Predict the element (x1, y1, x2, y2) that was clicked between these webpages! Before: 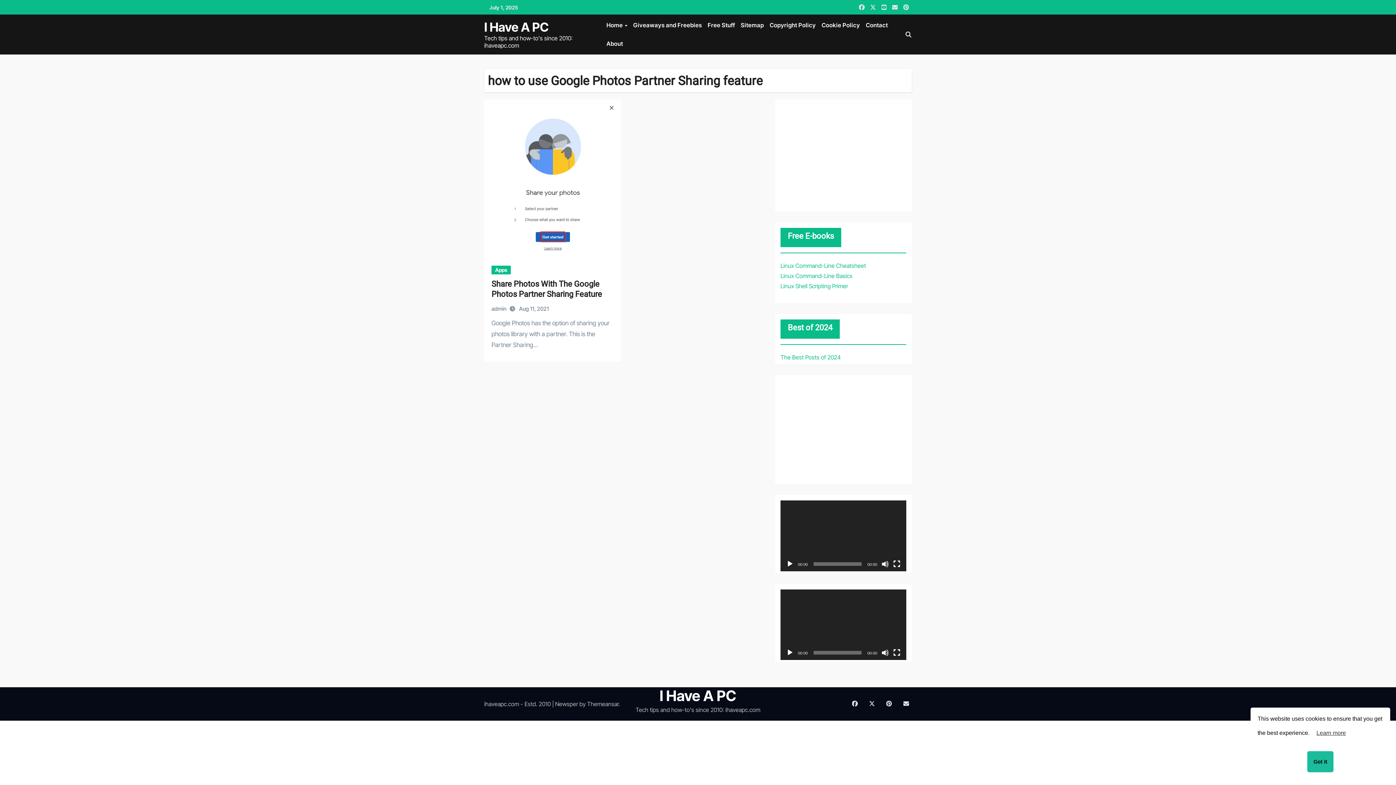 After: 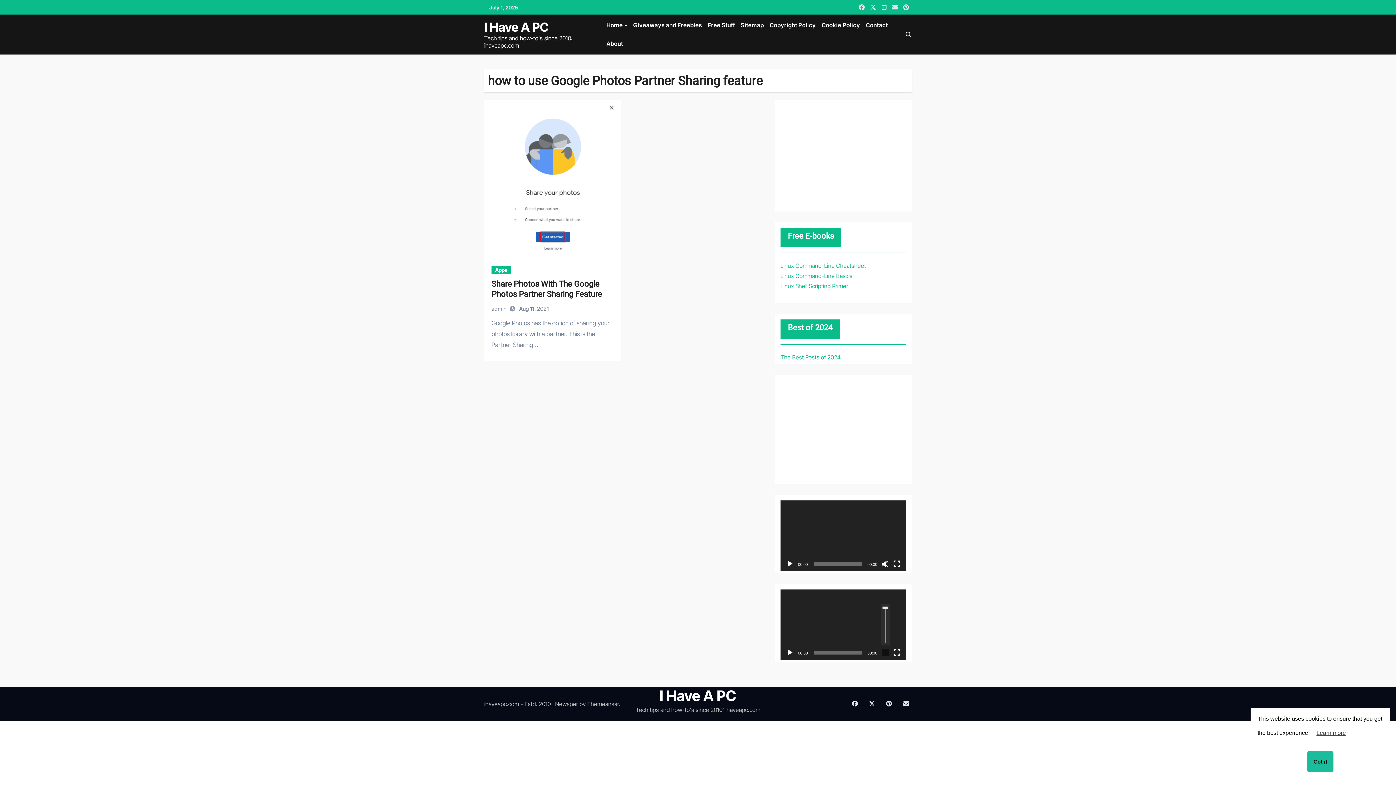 Action: bbox: (881, 649, 889, 656) label: Mute